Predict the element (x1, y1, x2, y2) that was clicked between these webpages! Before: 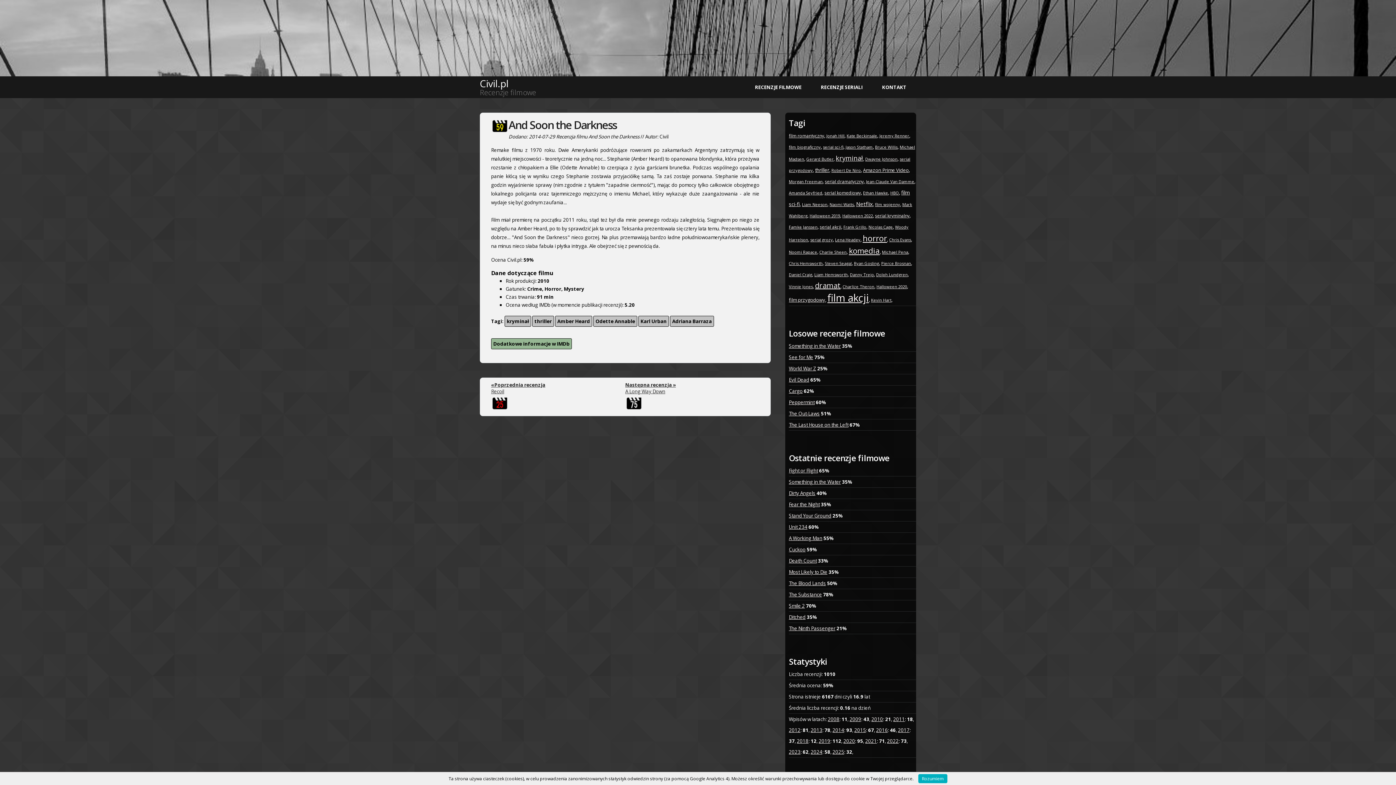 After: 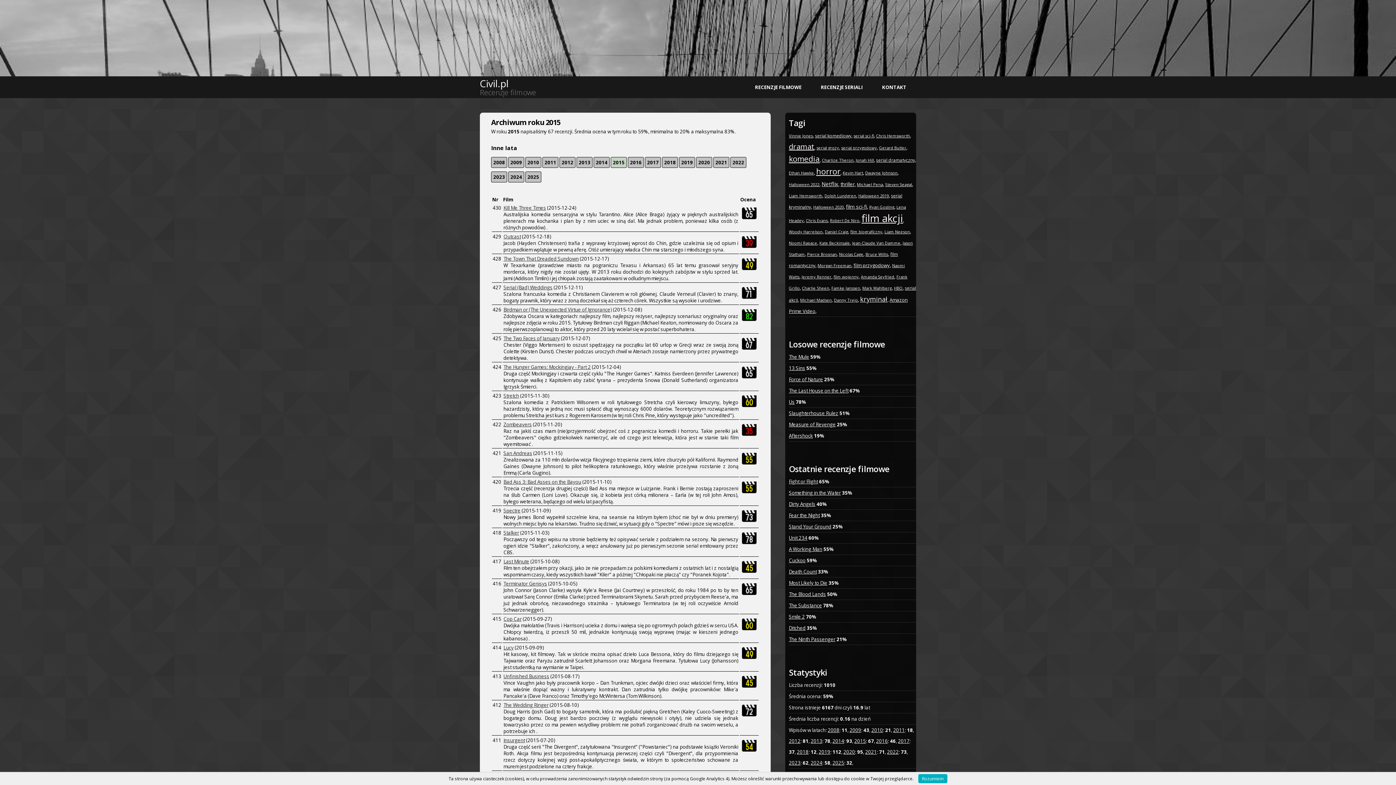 Action: label: 2015 bbox: (854, 727, 866, 733)